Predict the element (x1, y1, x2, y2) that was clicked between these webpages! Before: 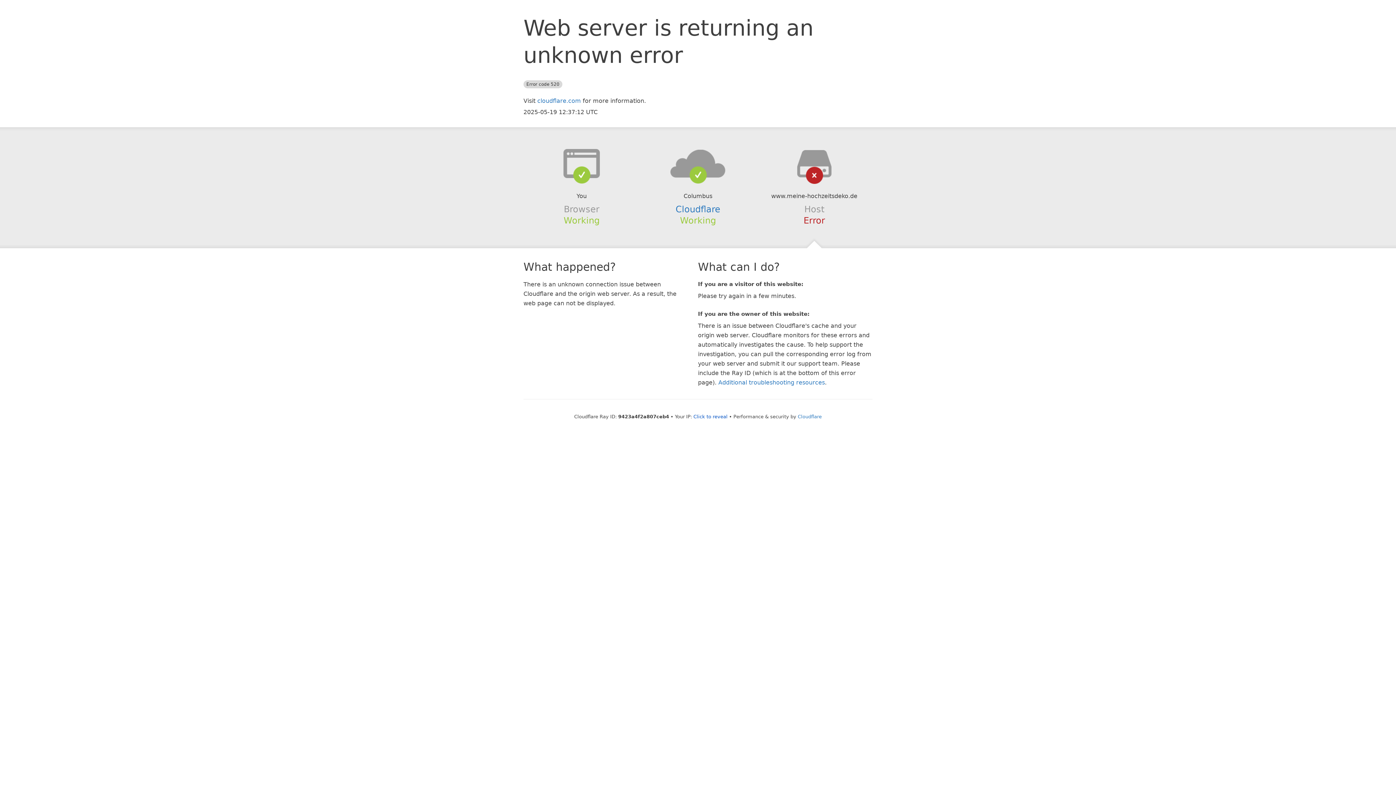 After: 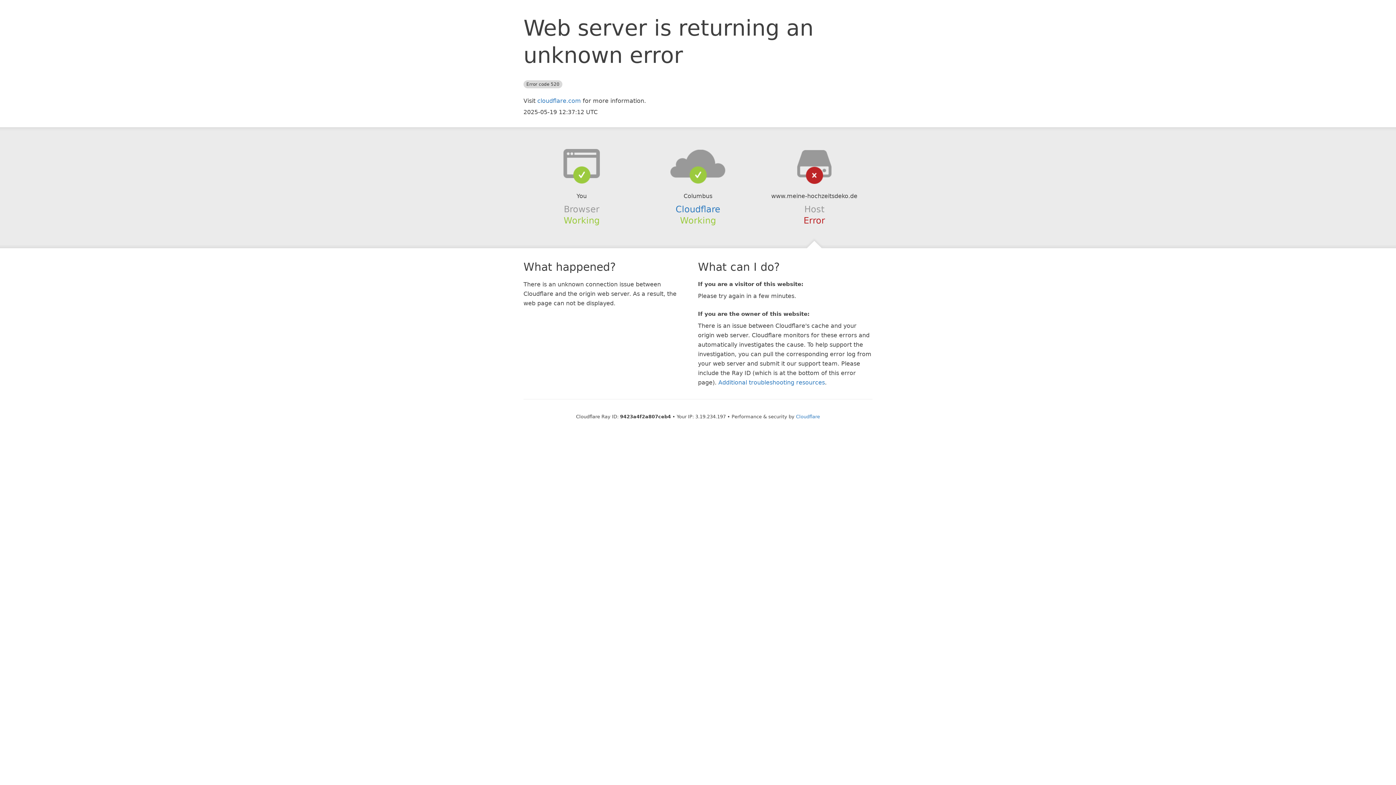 Action: label: Click to reveal bbox: (693, 414, 727, 419)